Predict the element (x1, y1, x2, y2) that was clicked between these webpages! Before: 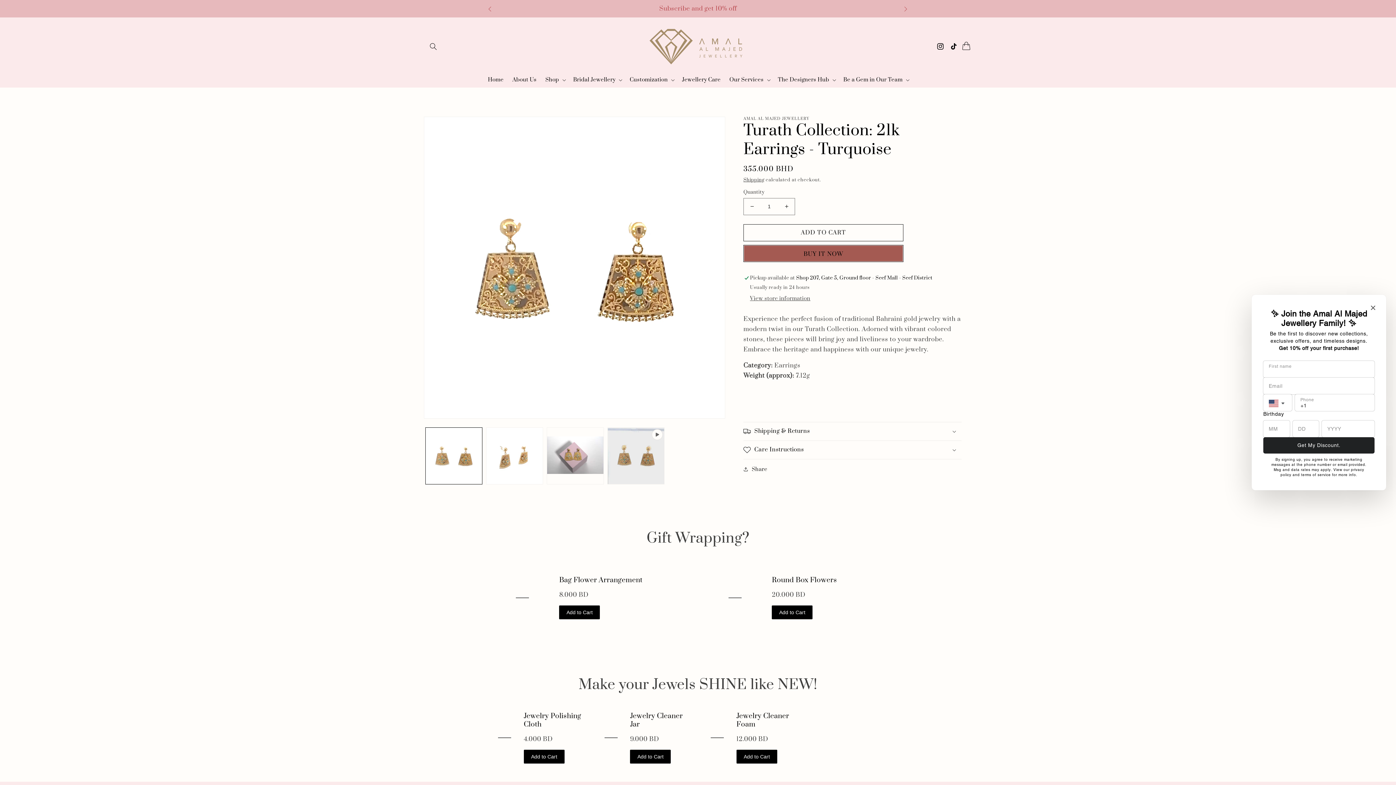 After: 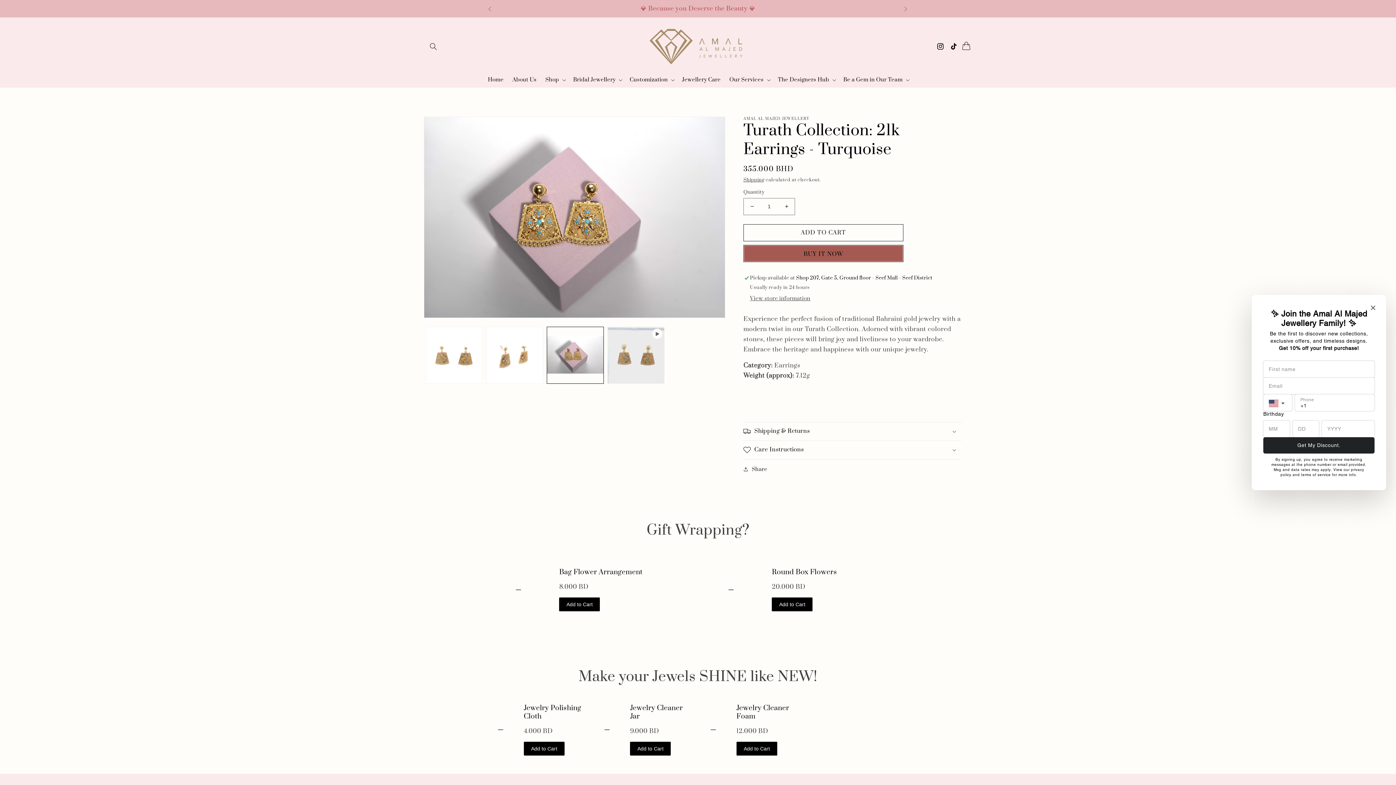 Action: label: Load image 3 in gallery view bbox: (546, 427, 604, 484)